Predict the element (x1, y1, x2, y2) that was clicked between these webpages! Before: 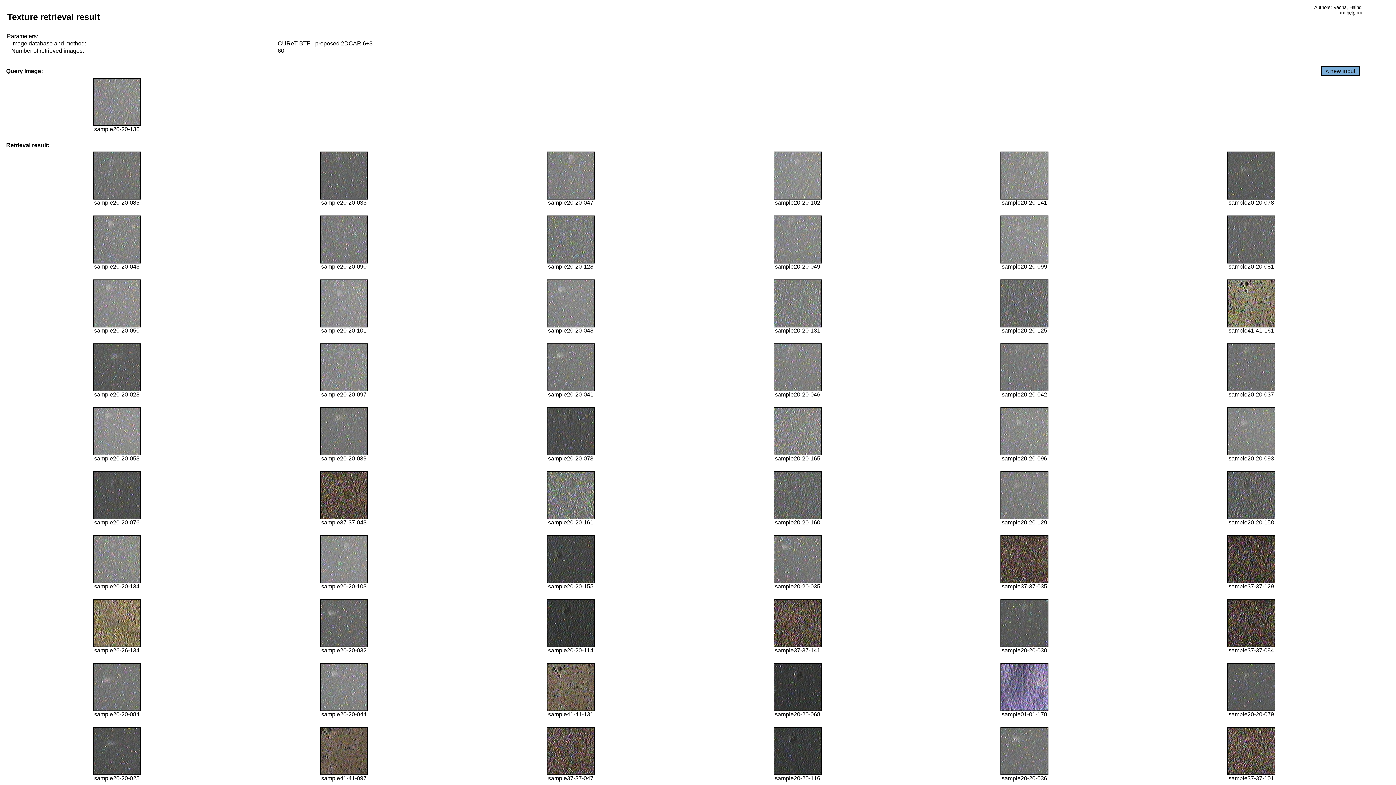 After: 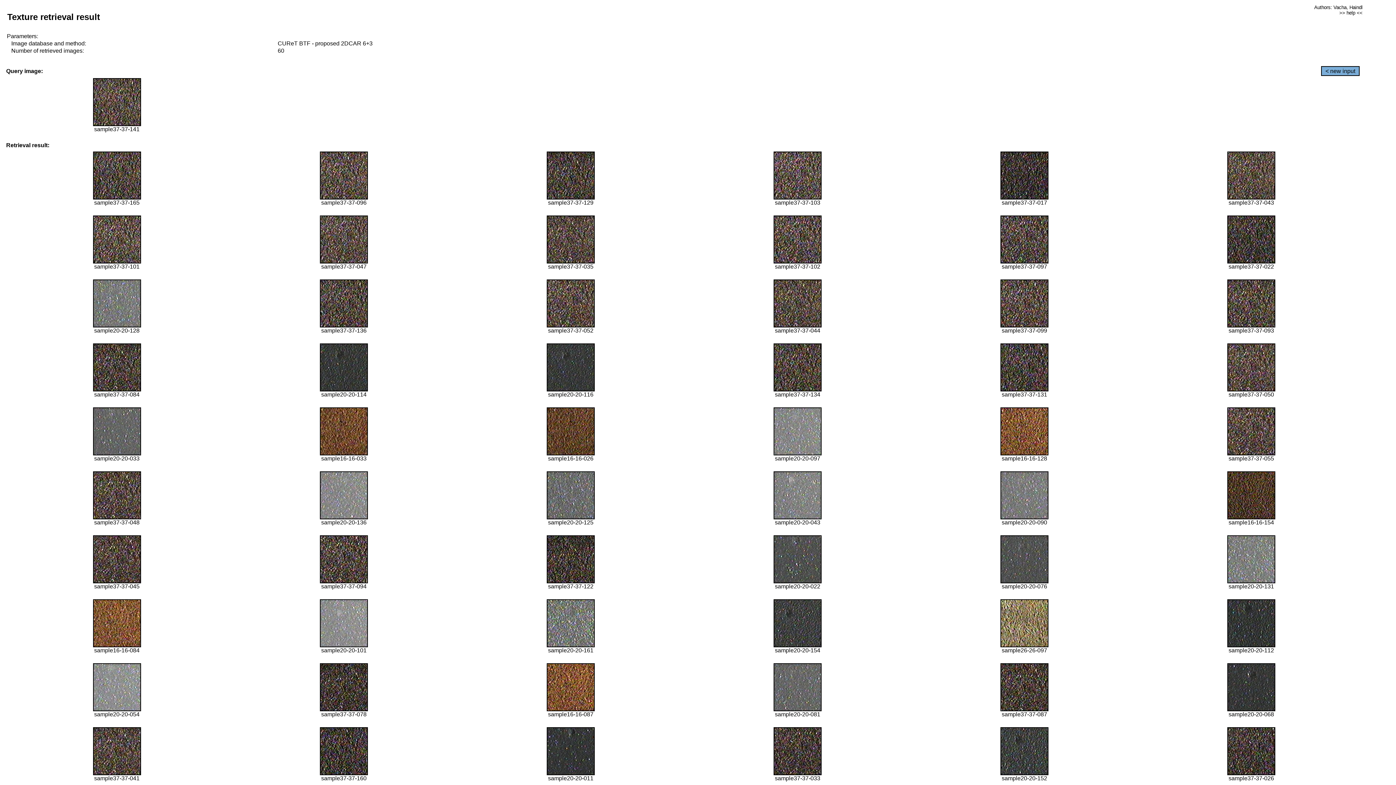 Action: bbox: (773, 642, 821, 648)